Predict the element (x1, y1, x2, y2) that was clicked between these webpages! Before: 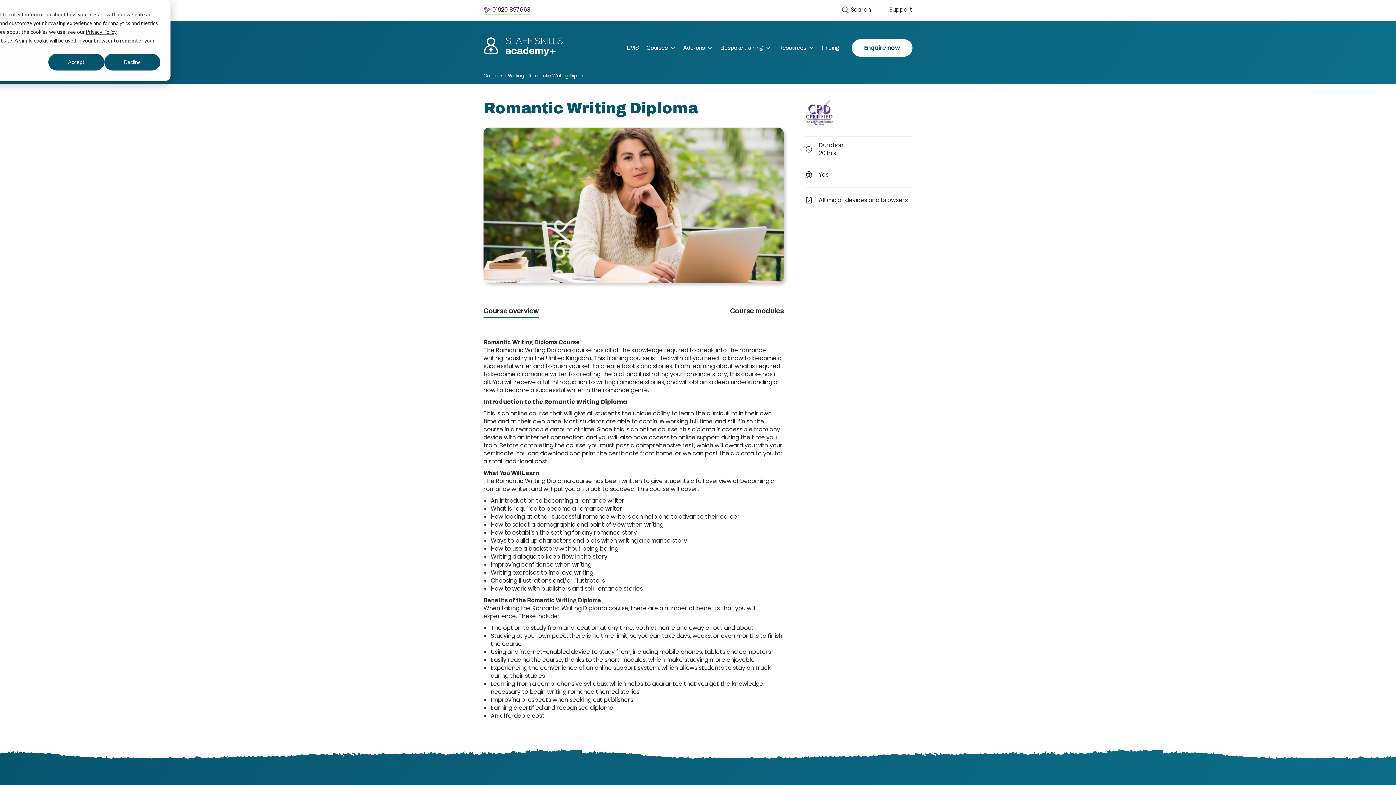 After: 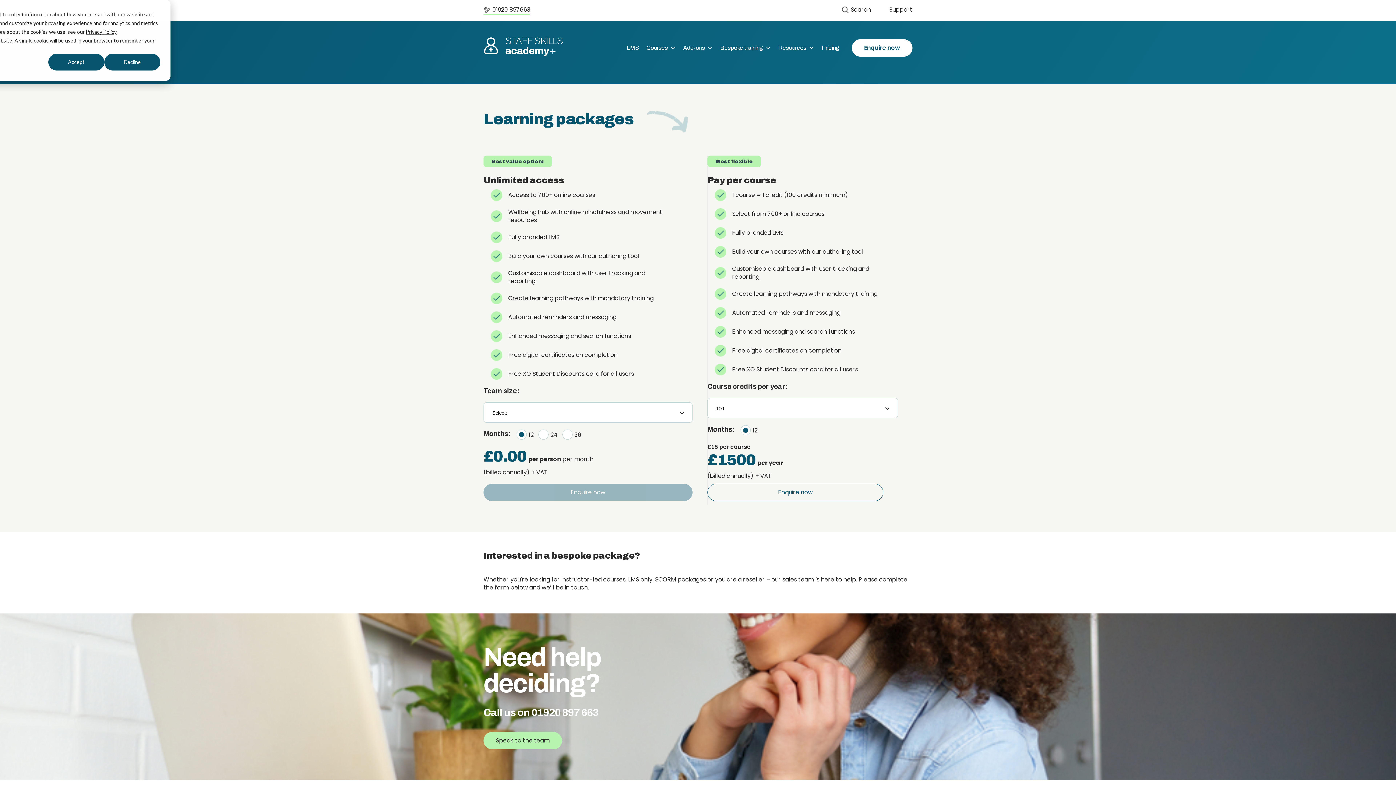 Action: label: Pricing bbox: (818, 40, 843, 55)